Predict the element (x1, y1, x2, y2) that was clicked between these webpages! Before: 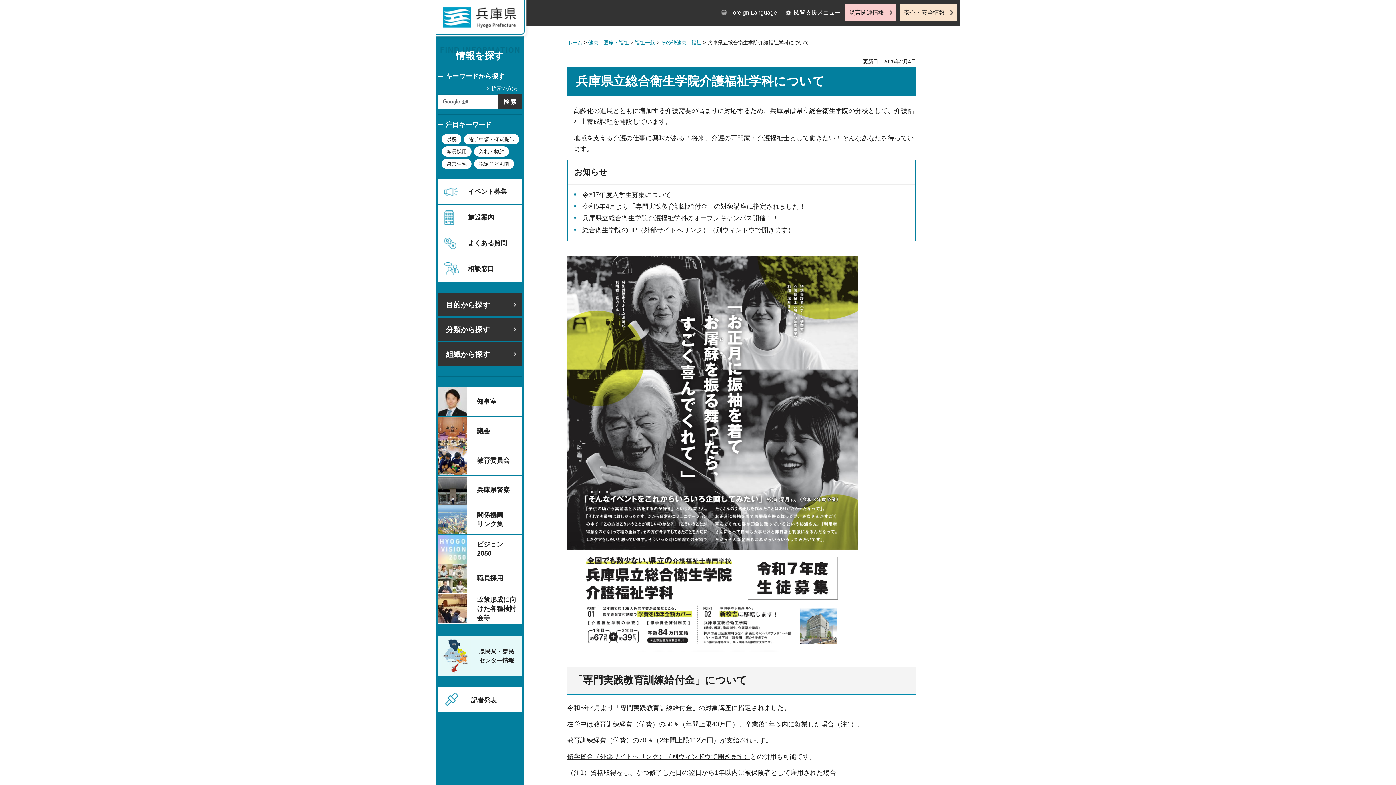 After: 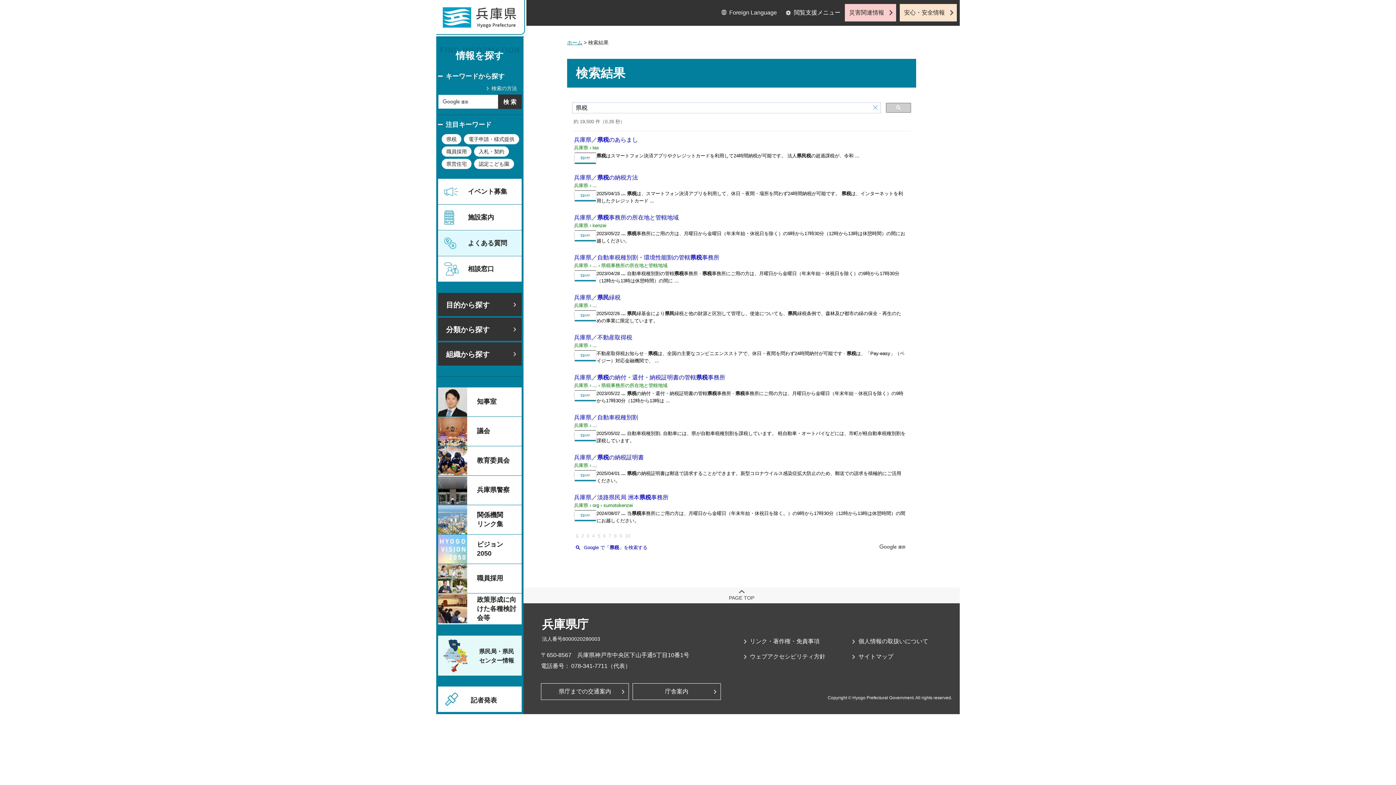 Action: bbox: (441, 134, 461, 144) label: 県税